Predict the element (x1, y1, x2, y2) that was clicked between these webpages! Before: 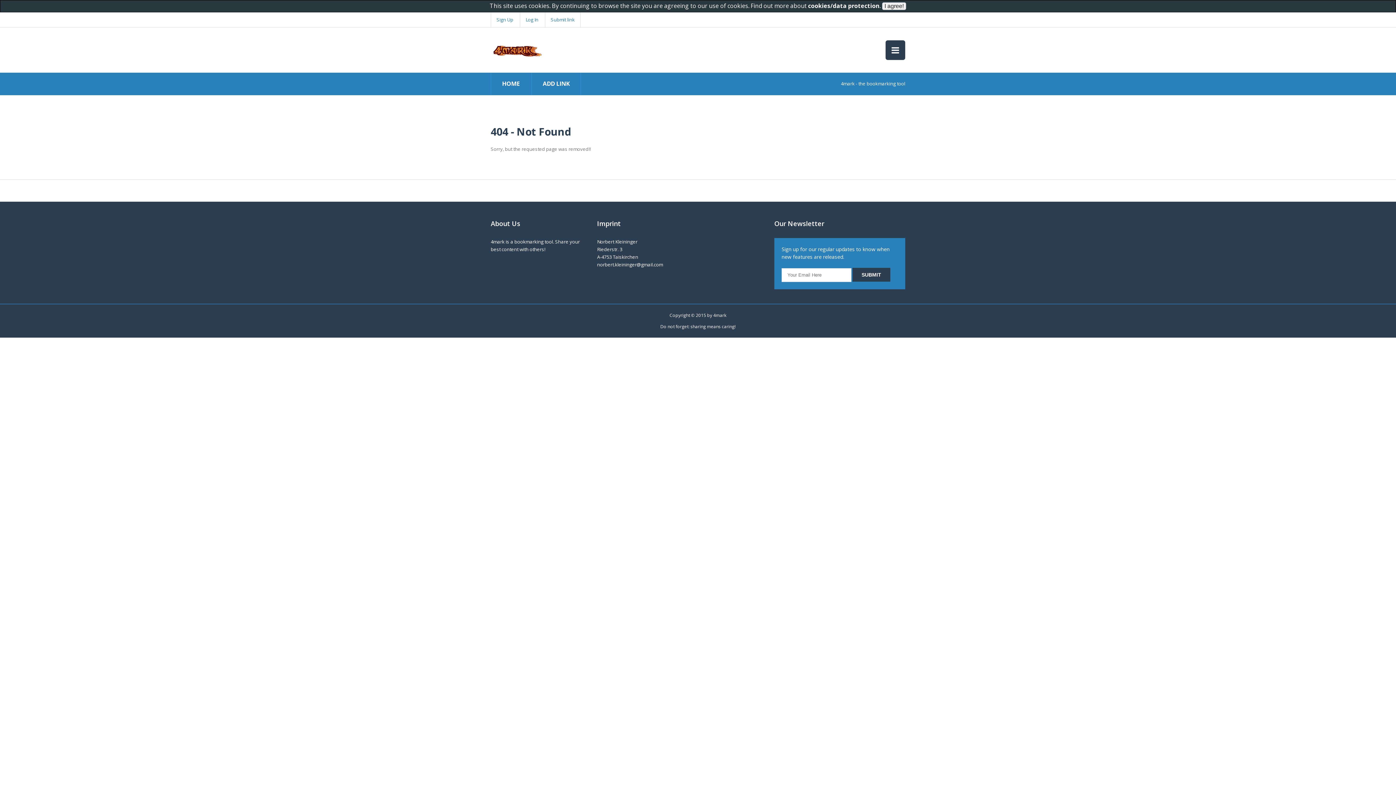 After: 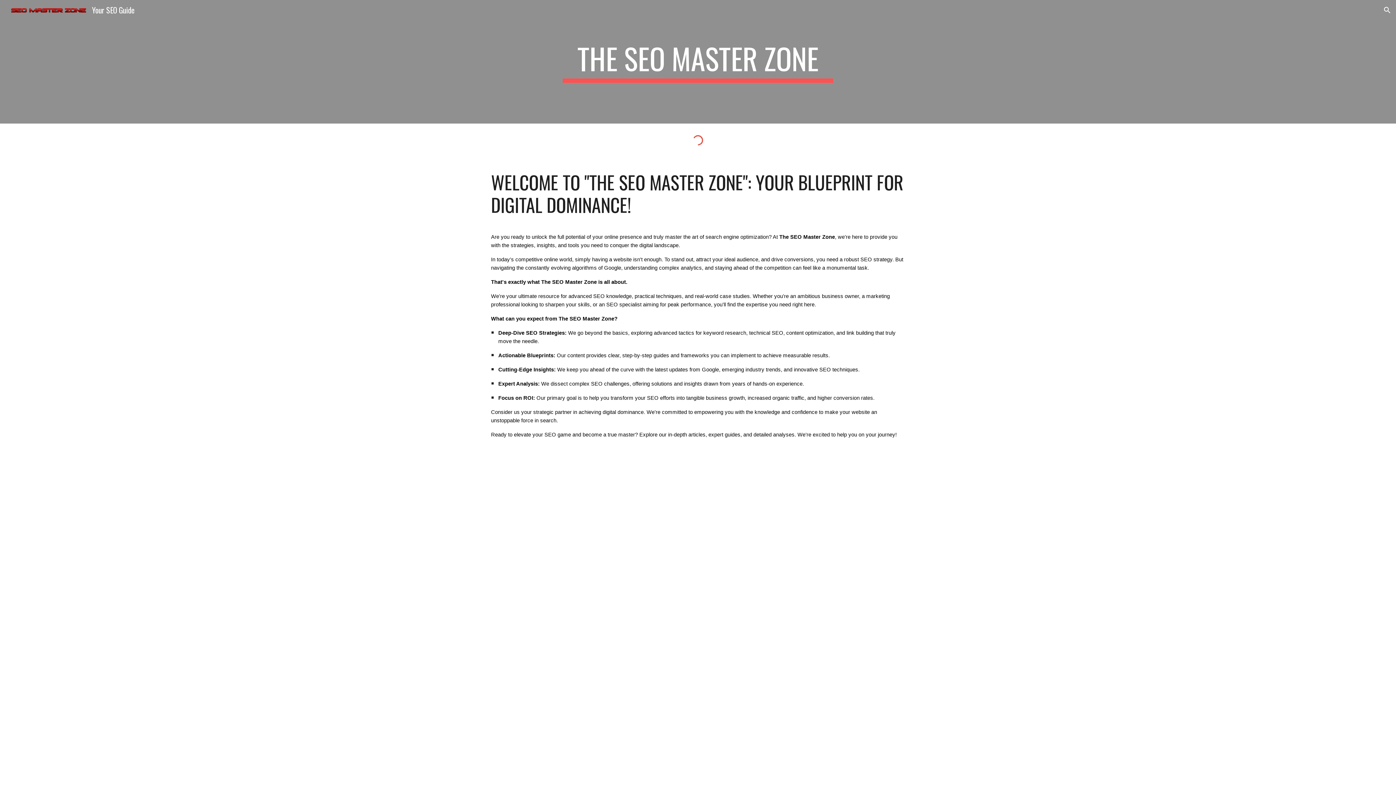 Action: bbox: (545, 12, 580, 27) label: Submit link